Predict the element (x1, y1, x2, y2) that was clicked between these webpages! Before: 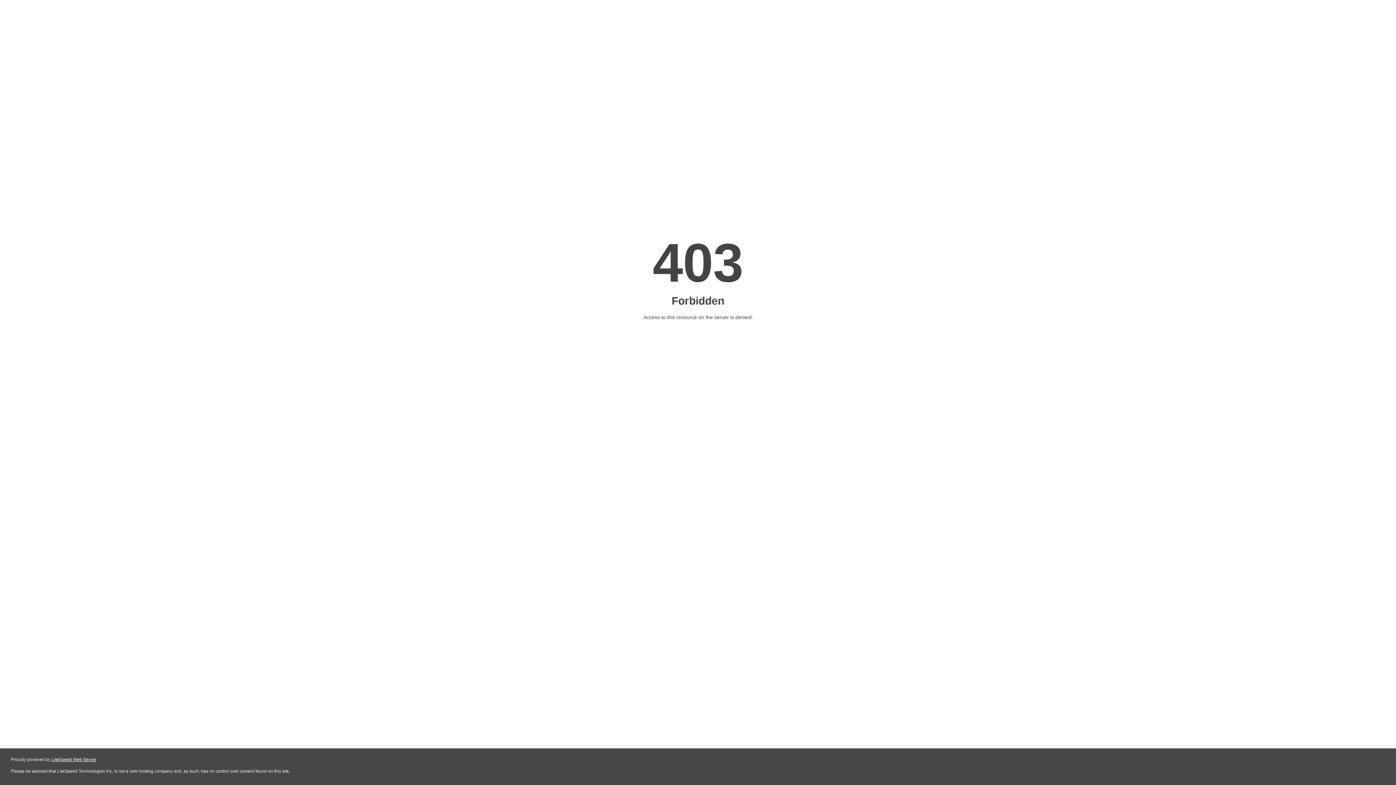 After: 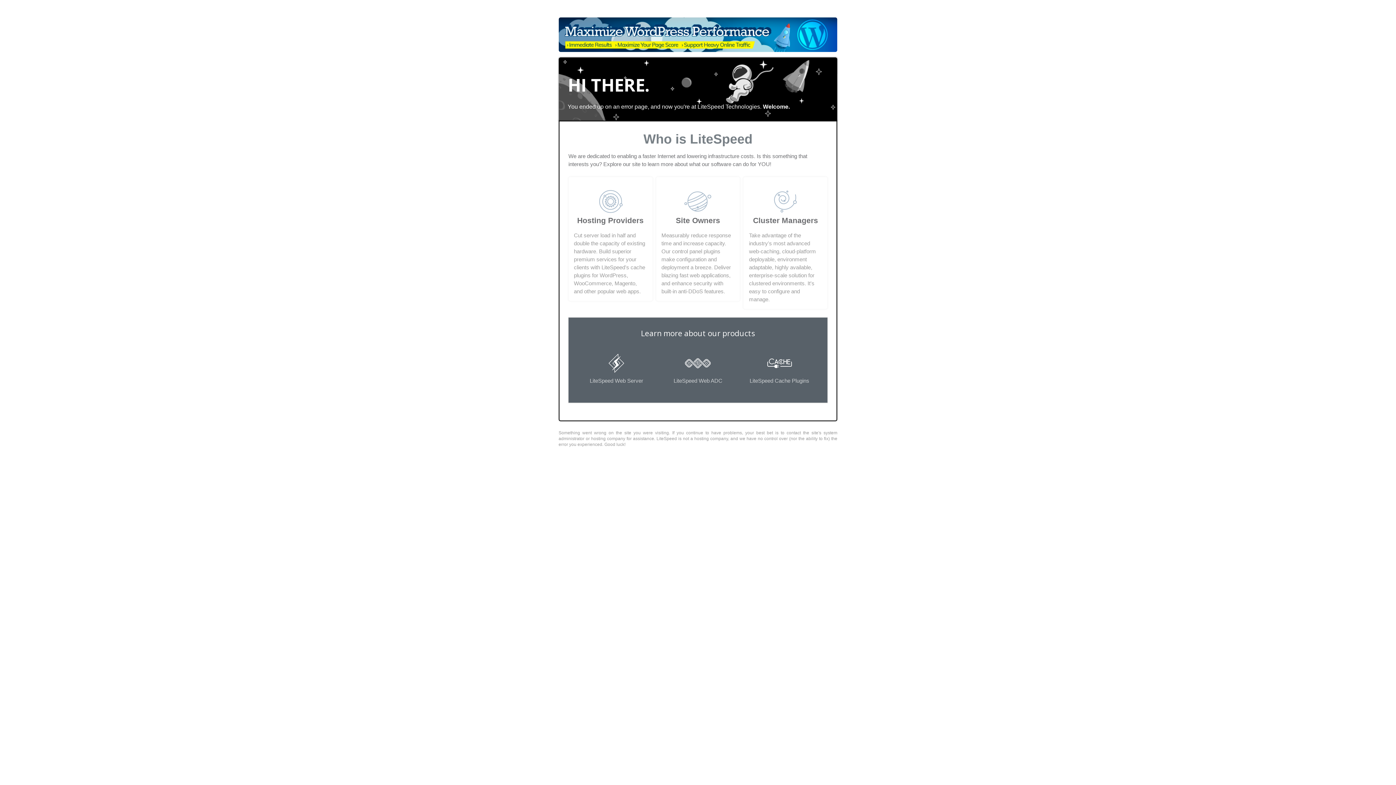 Action: bbox: (51, 757, 96, 762) label: LiteSpeed Web Server